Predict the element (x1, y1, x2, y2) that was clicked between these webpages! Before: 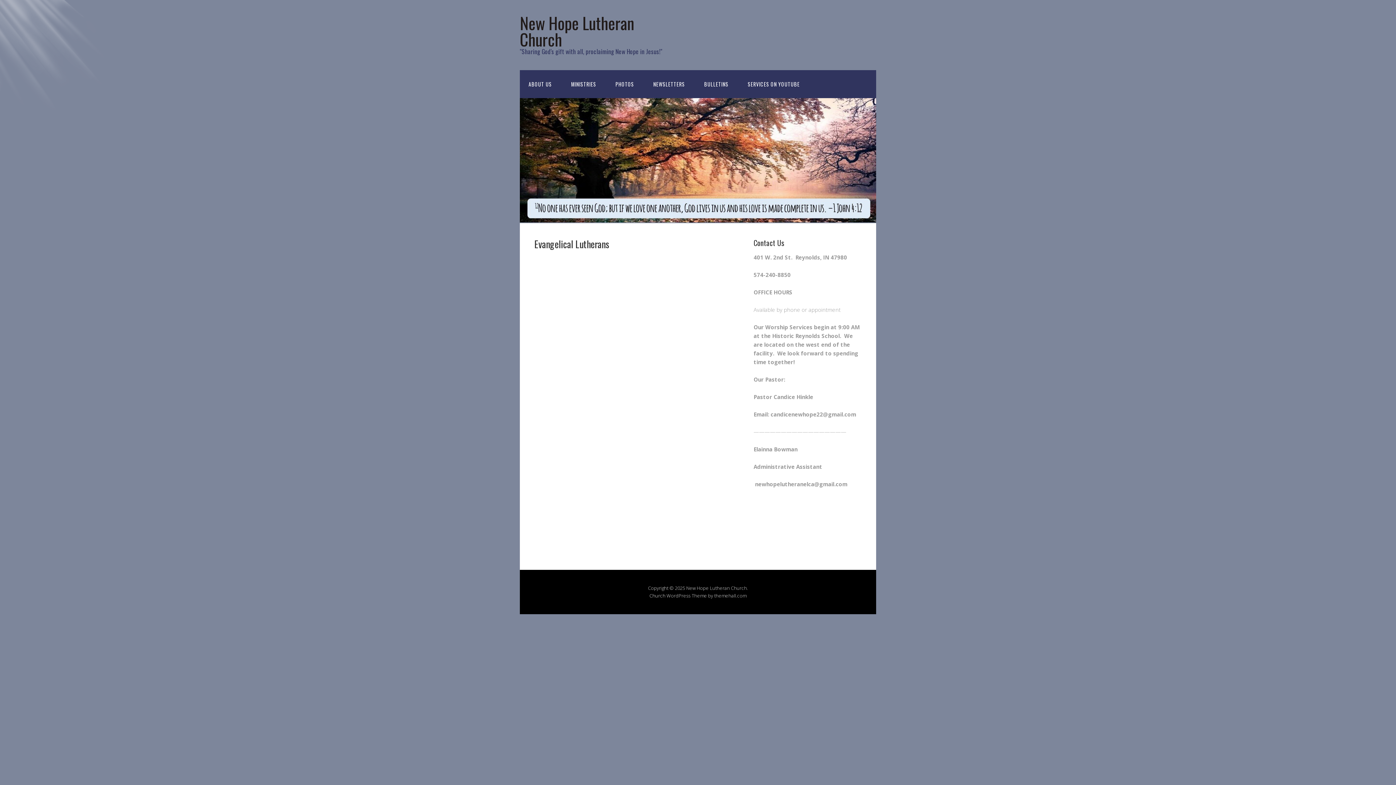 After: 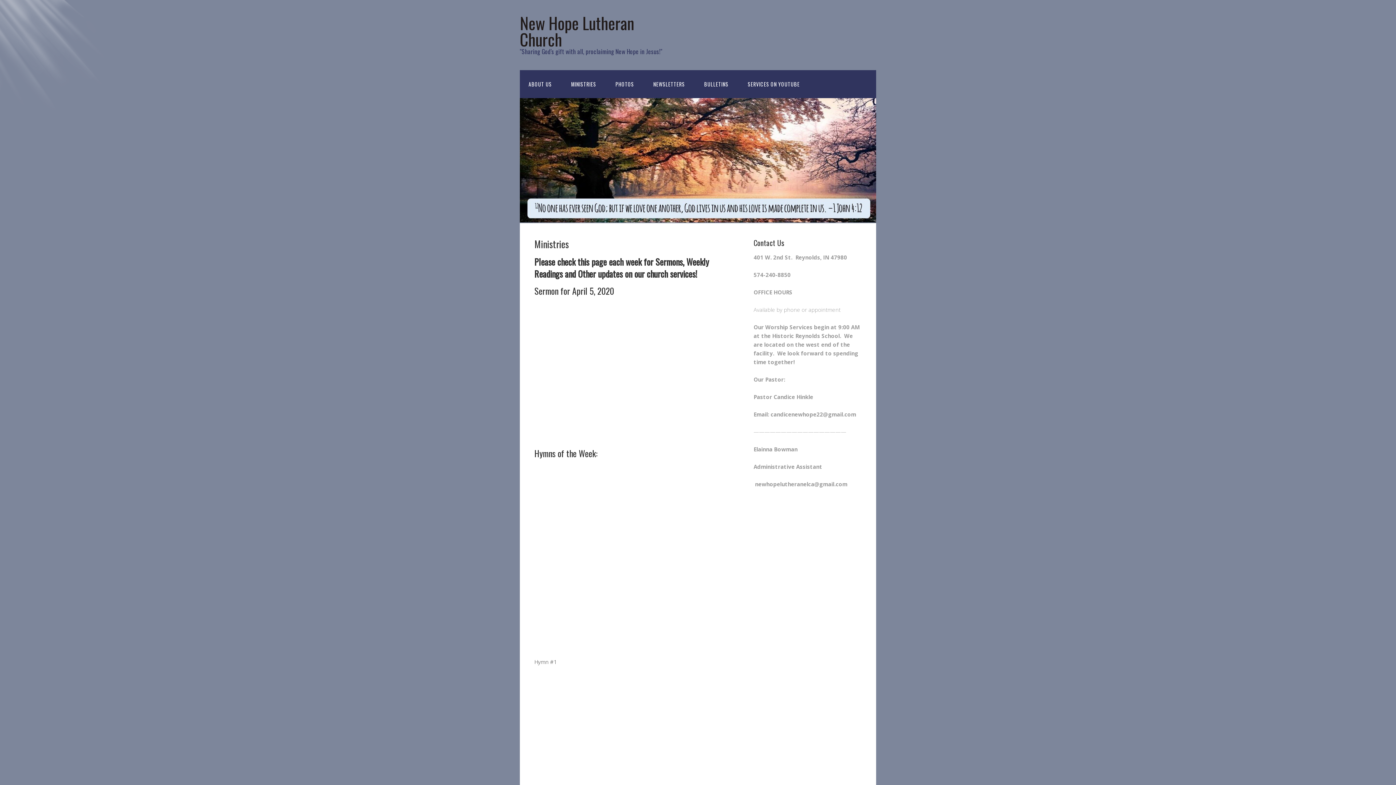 Action: label: MINISTRIES bbox: (562, 70, 605, 98)